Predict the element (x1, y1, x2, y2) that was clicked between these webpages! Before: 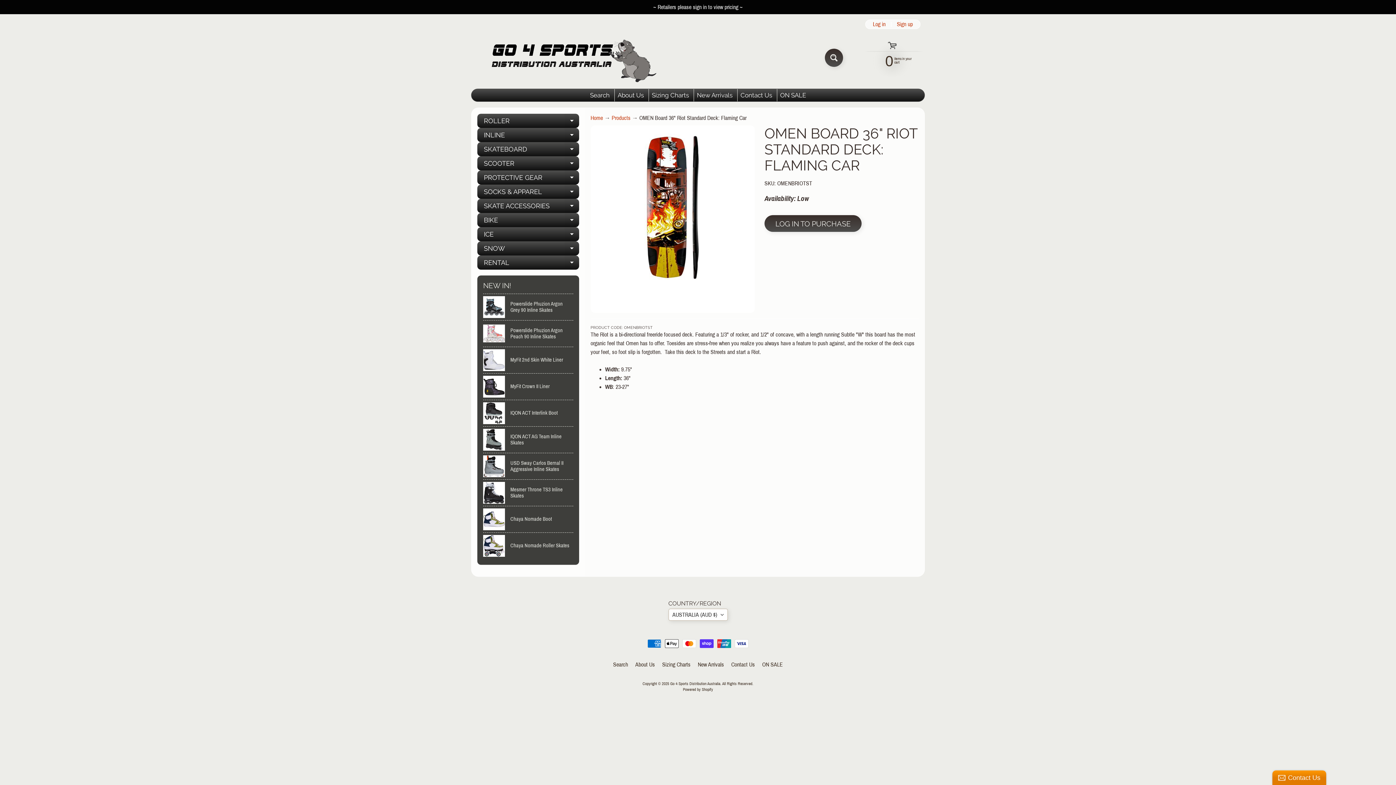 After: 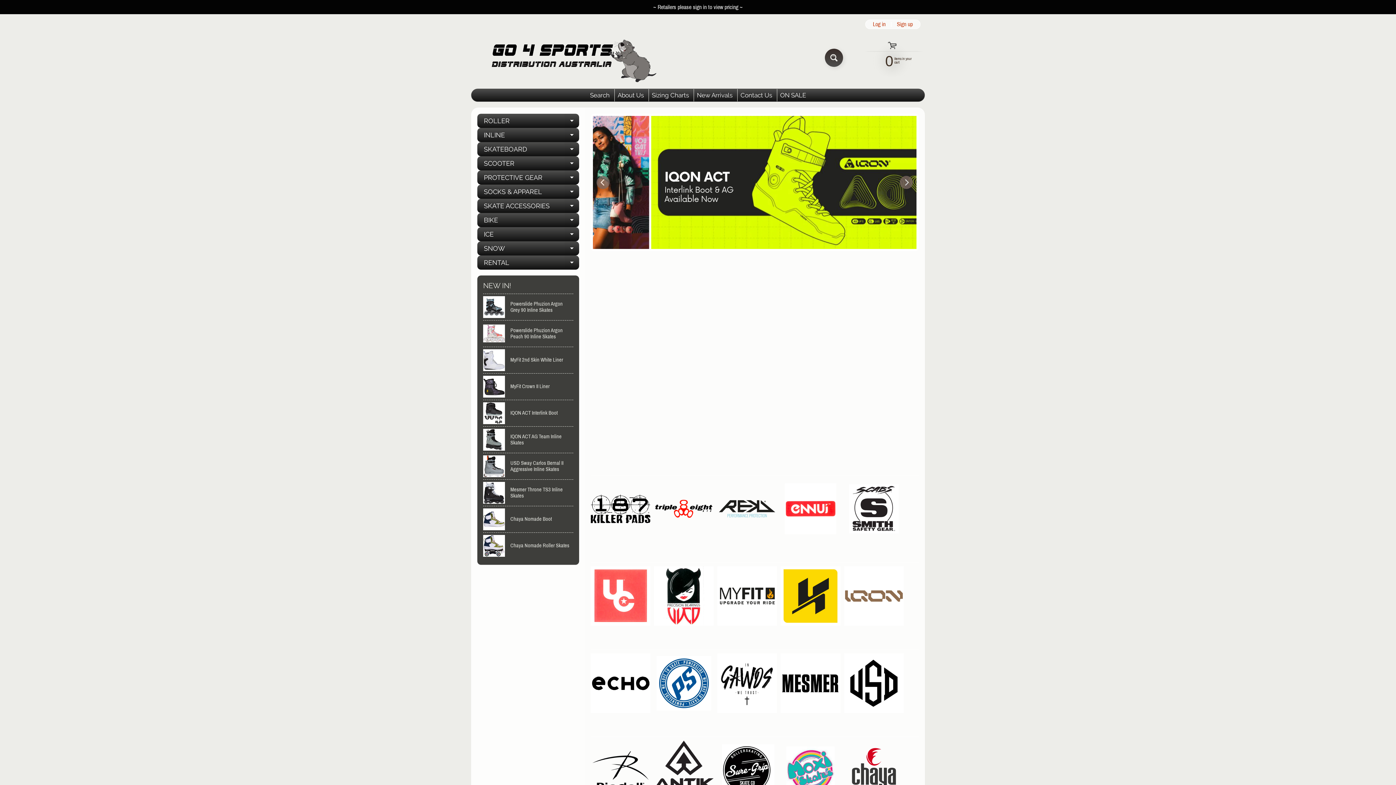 Action: bbox: (670, 681, 720, 686) label: Go 4 Sports Distribution Australia